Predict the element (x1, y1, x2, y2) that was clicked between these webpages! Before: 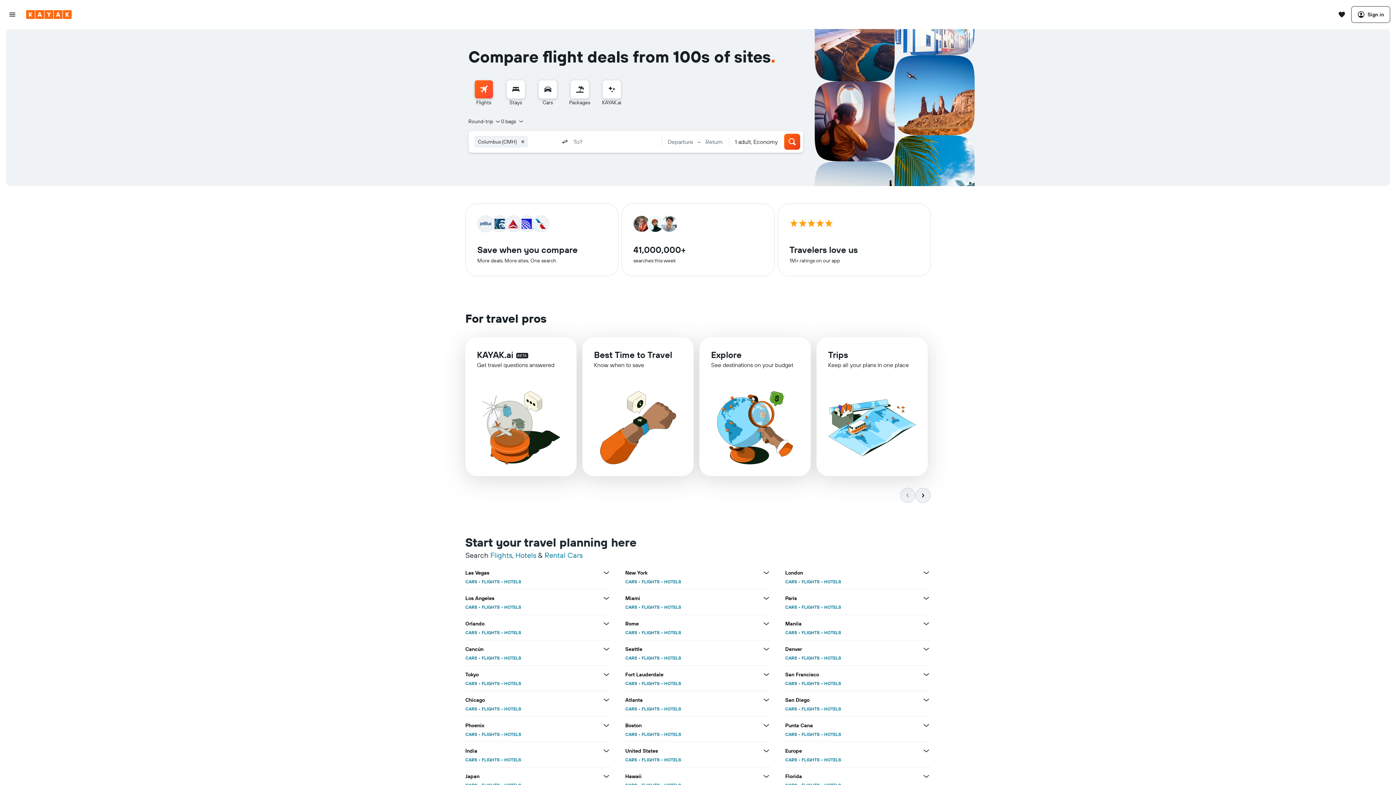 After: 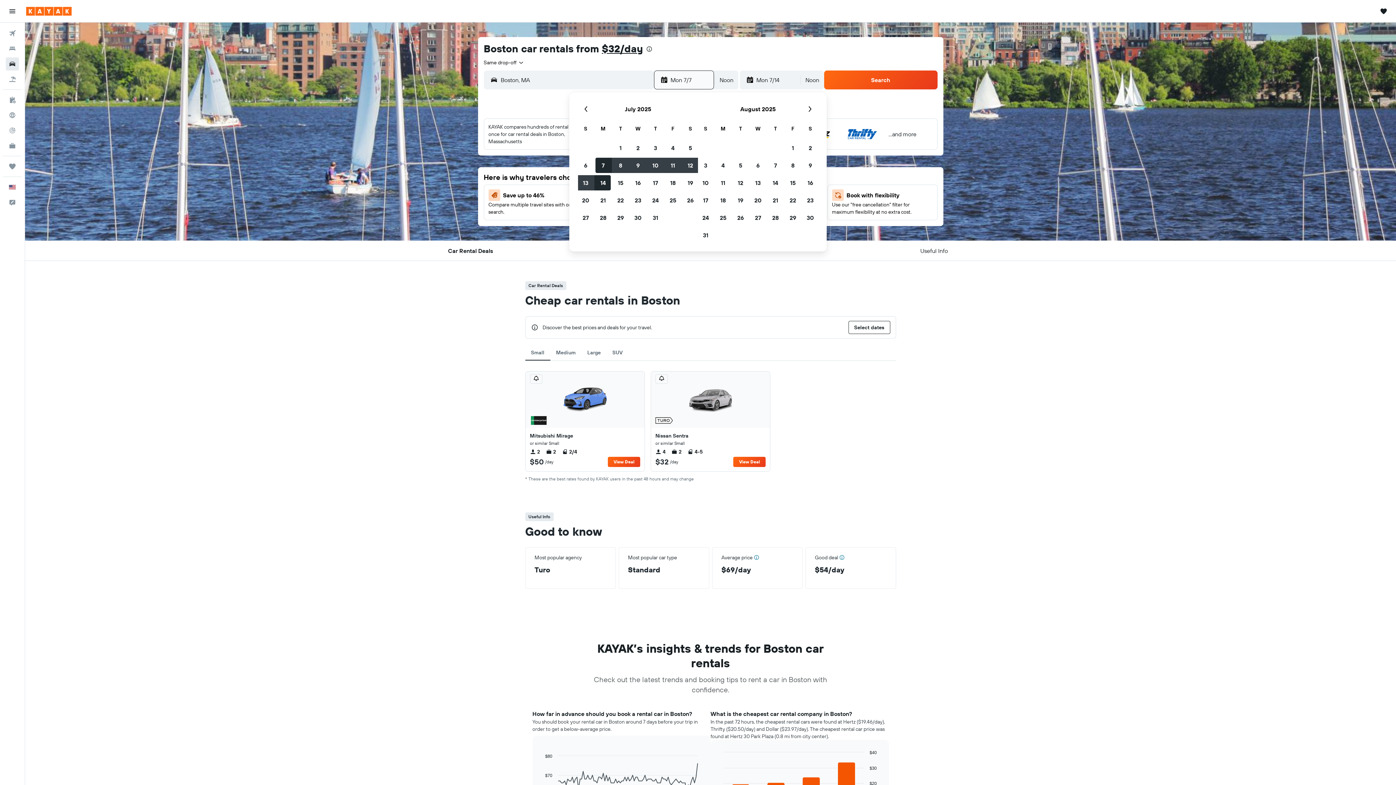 Action: bbox: (625, 732, 637, 737) label: CARS